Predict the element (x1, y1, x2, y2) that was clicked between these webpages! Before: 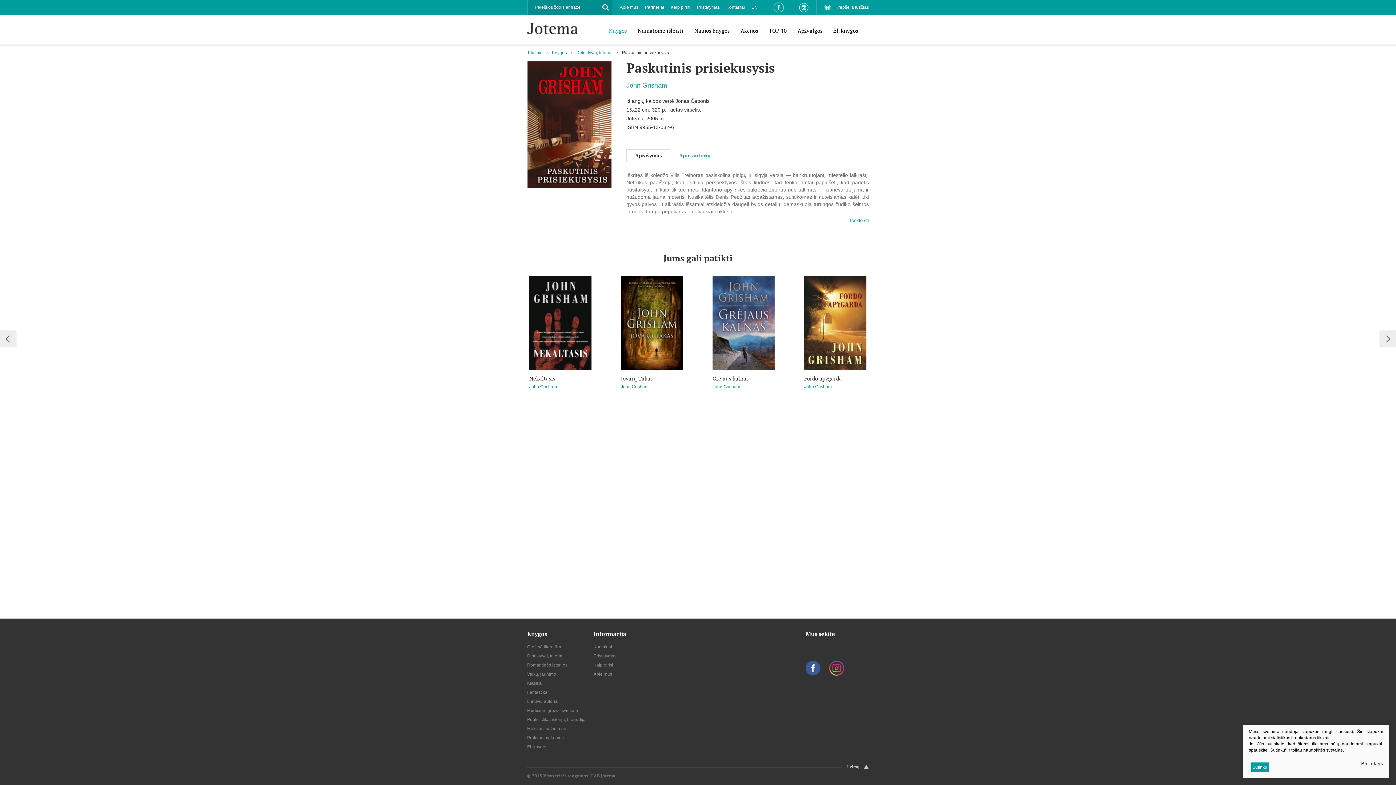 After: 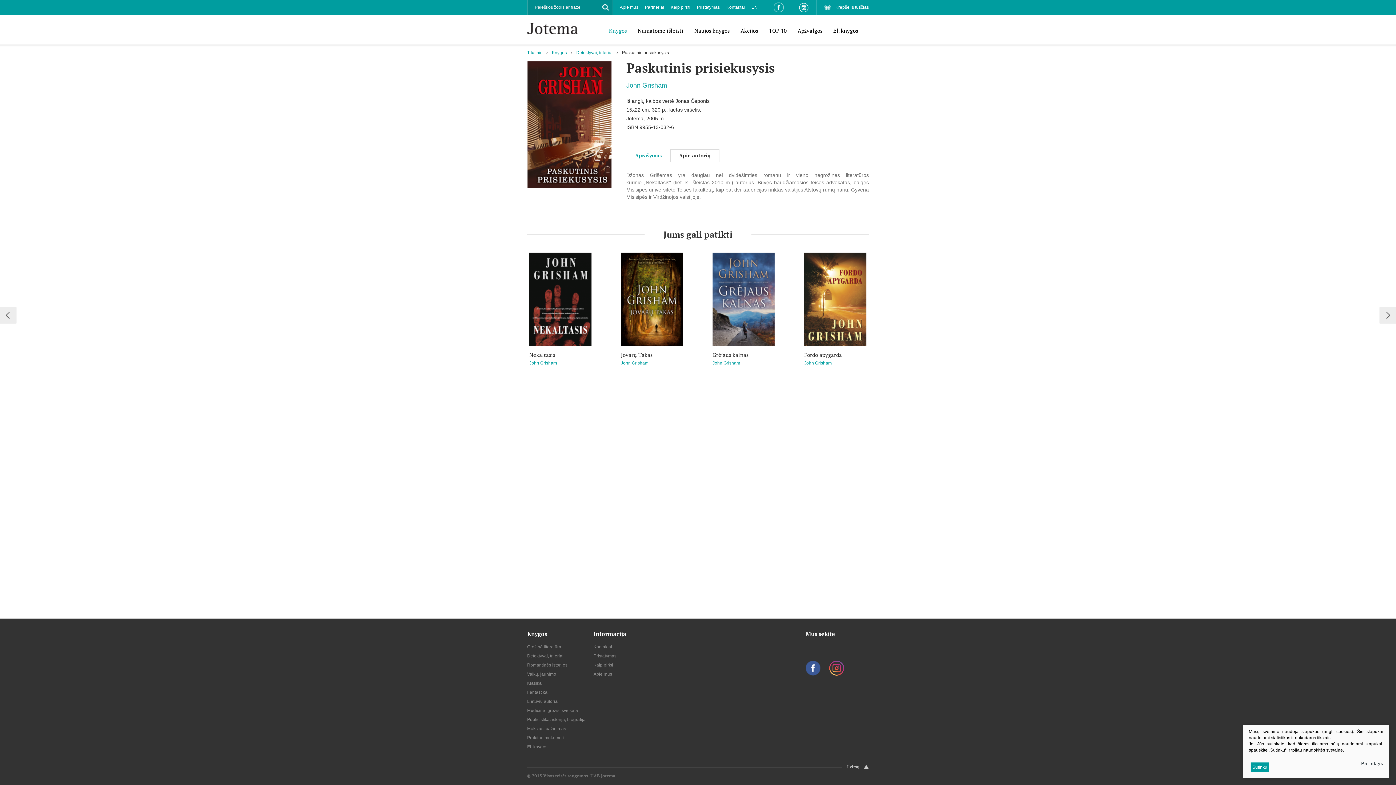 Action: label: Apie autorių bbox: (670, 149, 719, 162)